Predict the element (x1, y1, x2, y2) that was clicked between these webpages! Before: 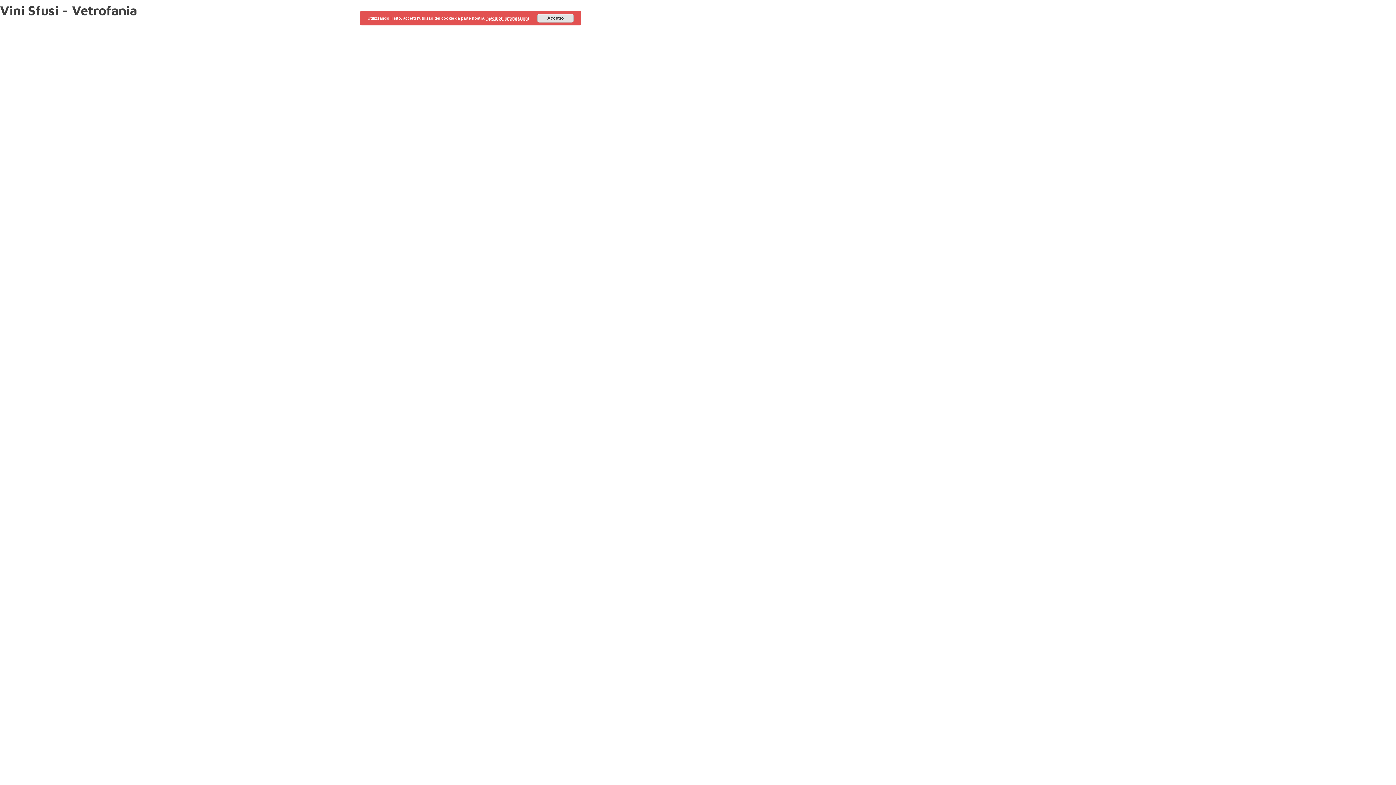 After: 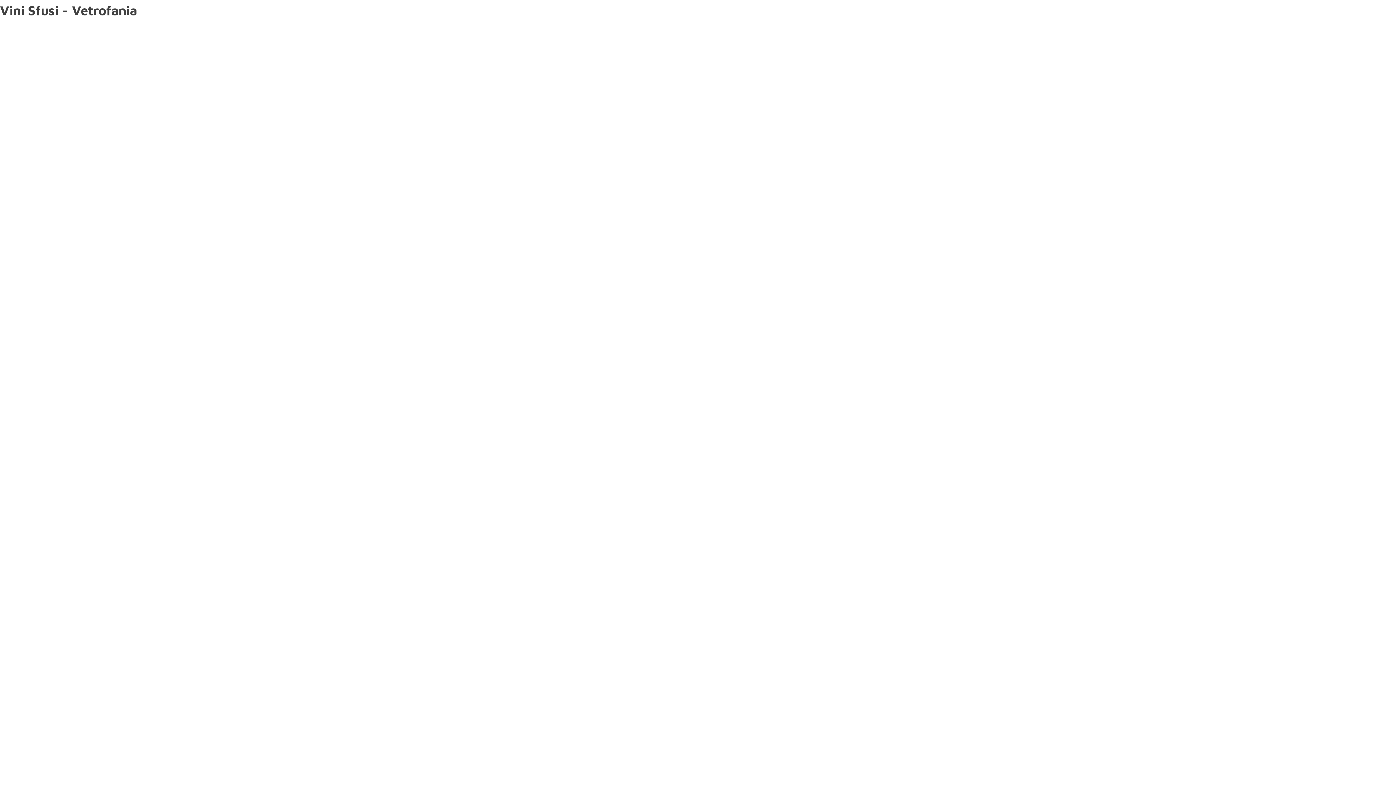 Action: label: Accetto bbox: (537, 13, 573, 22)